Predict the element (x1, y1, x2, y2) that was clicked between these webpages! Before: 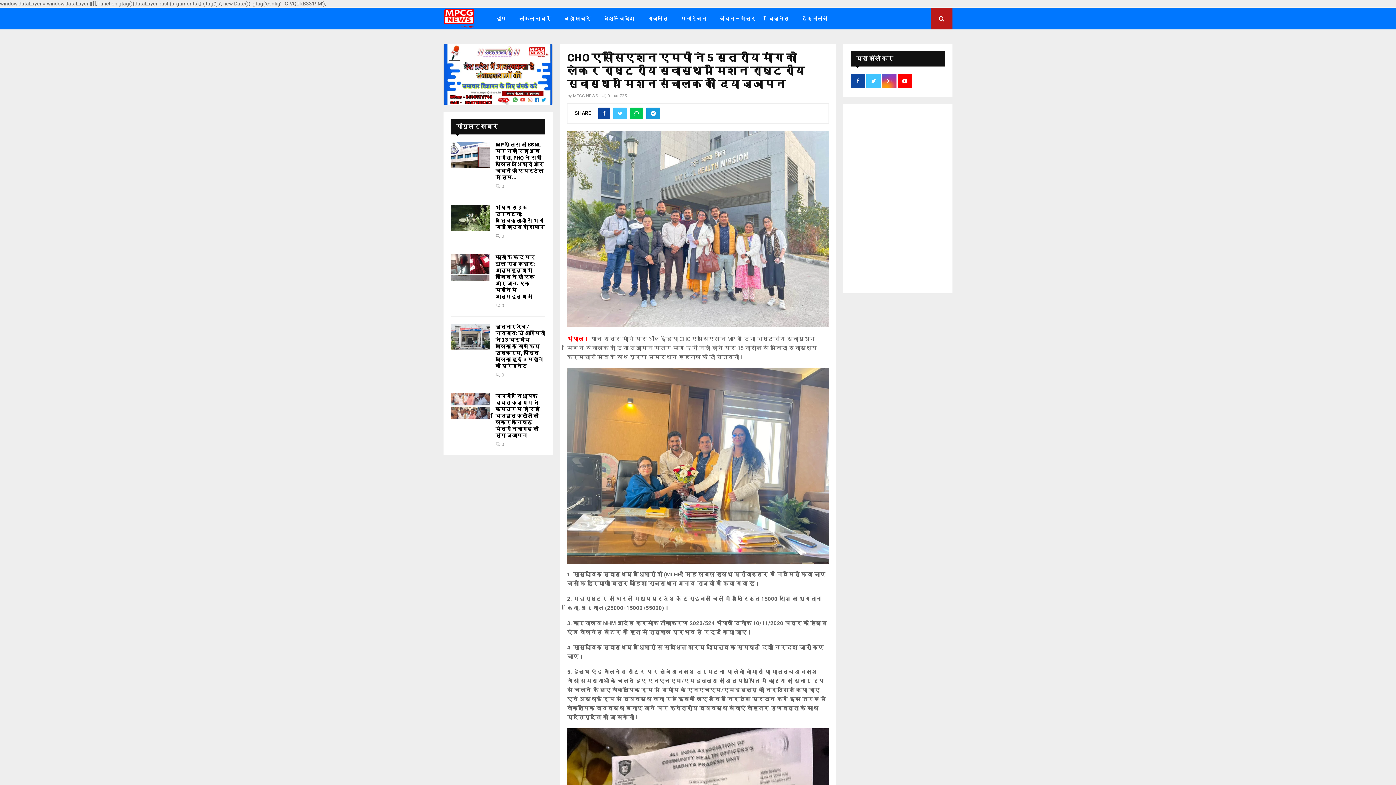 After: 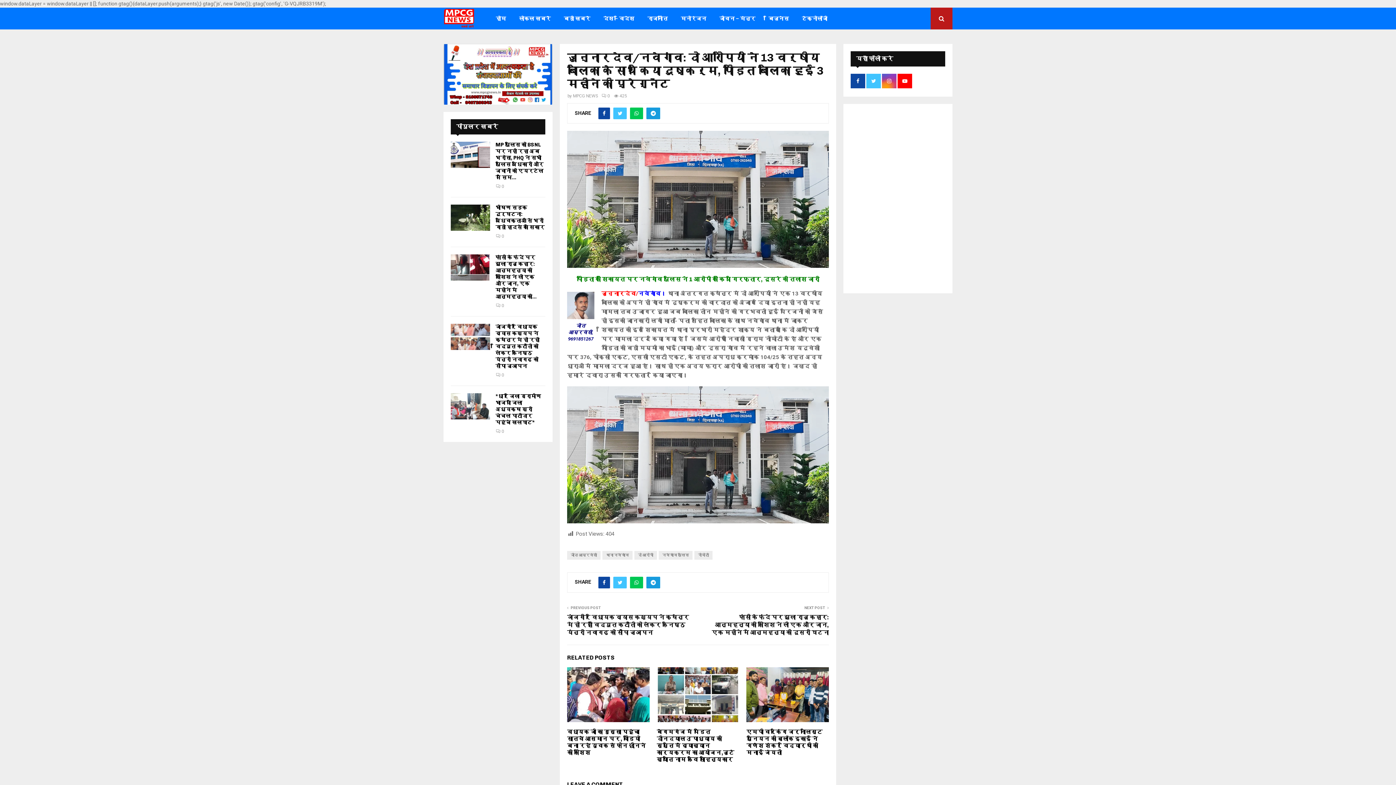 Action: bbox: (450, 324, 490, 350)